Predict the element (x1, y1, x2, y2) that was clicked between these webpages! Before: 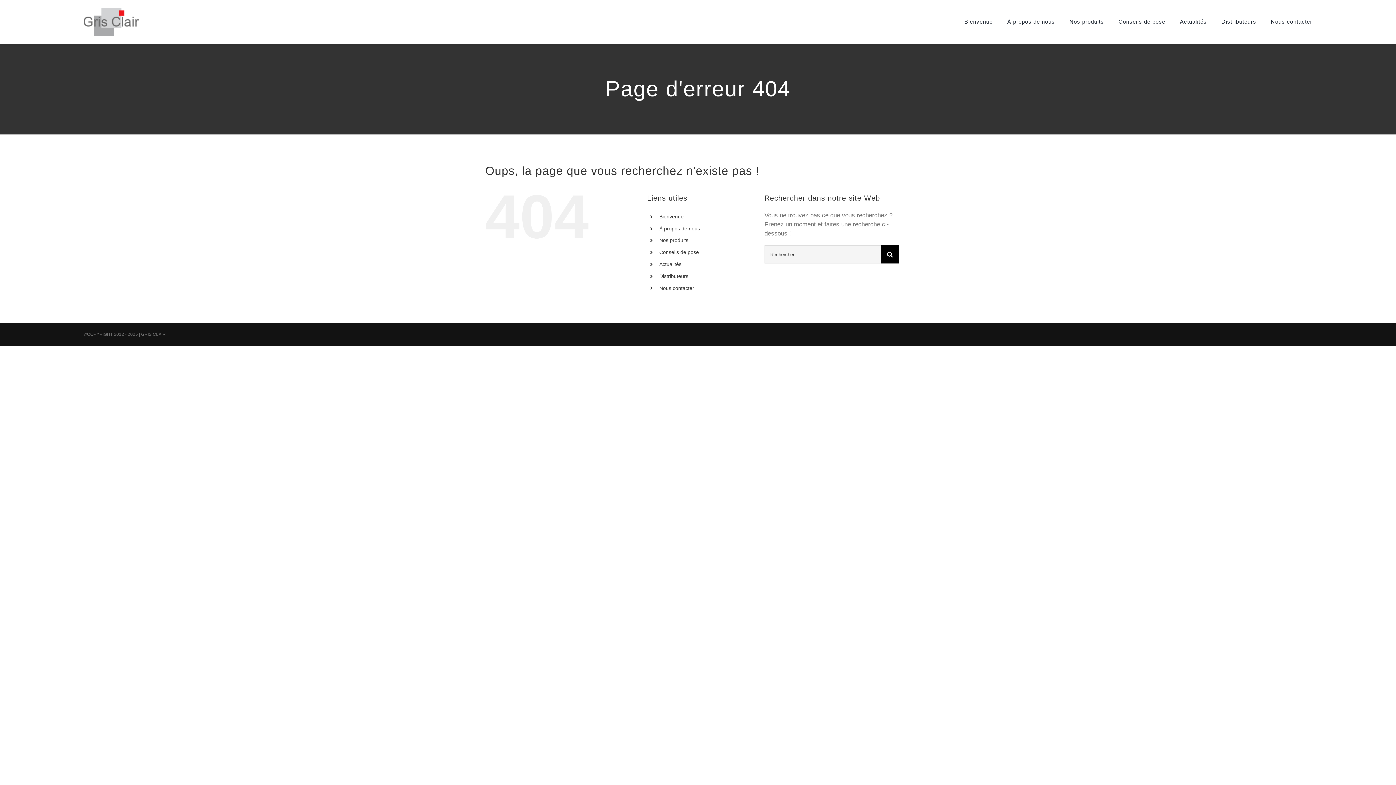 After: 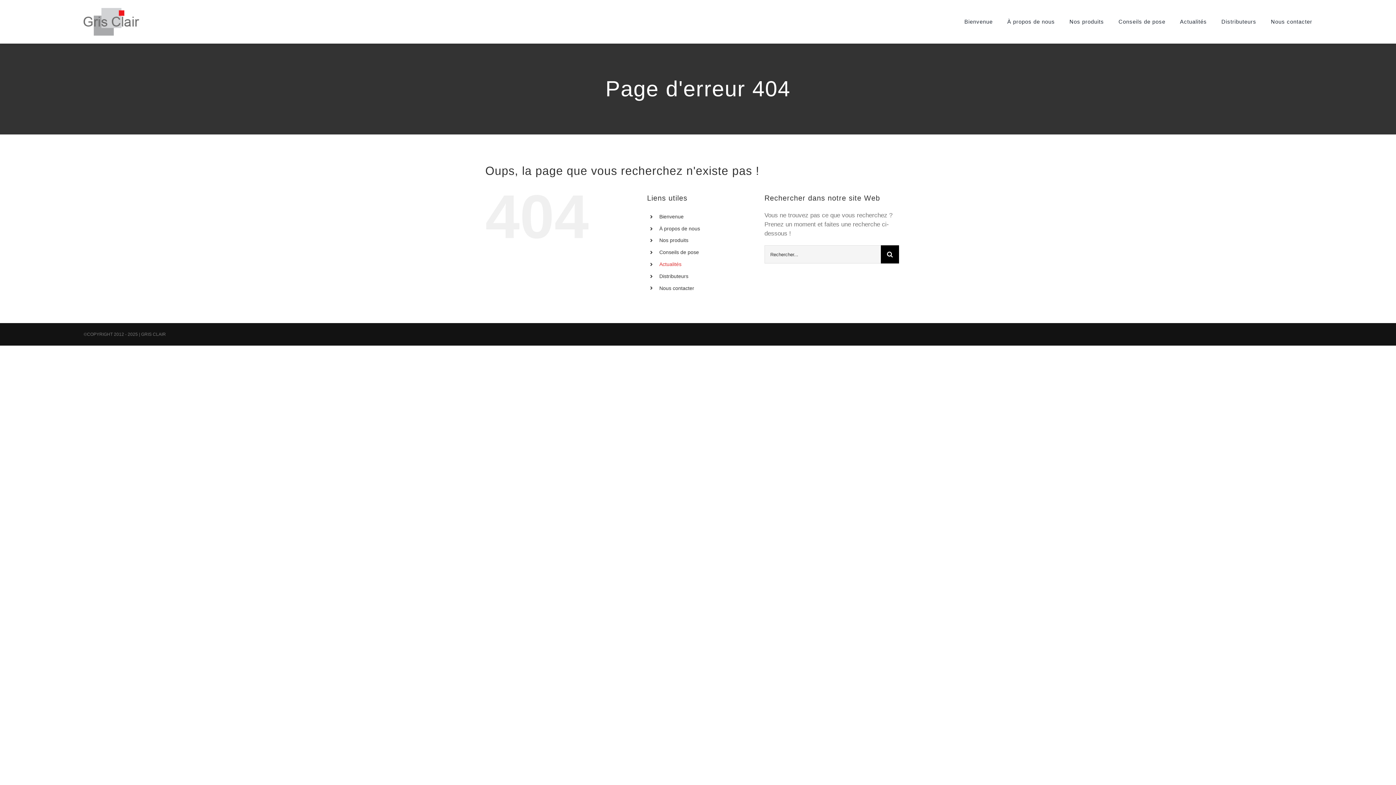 Action: bbox: (659, 261, 681, 267) label: Actualités